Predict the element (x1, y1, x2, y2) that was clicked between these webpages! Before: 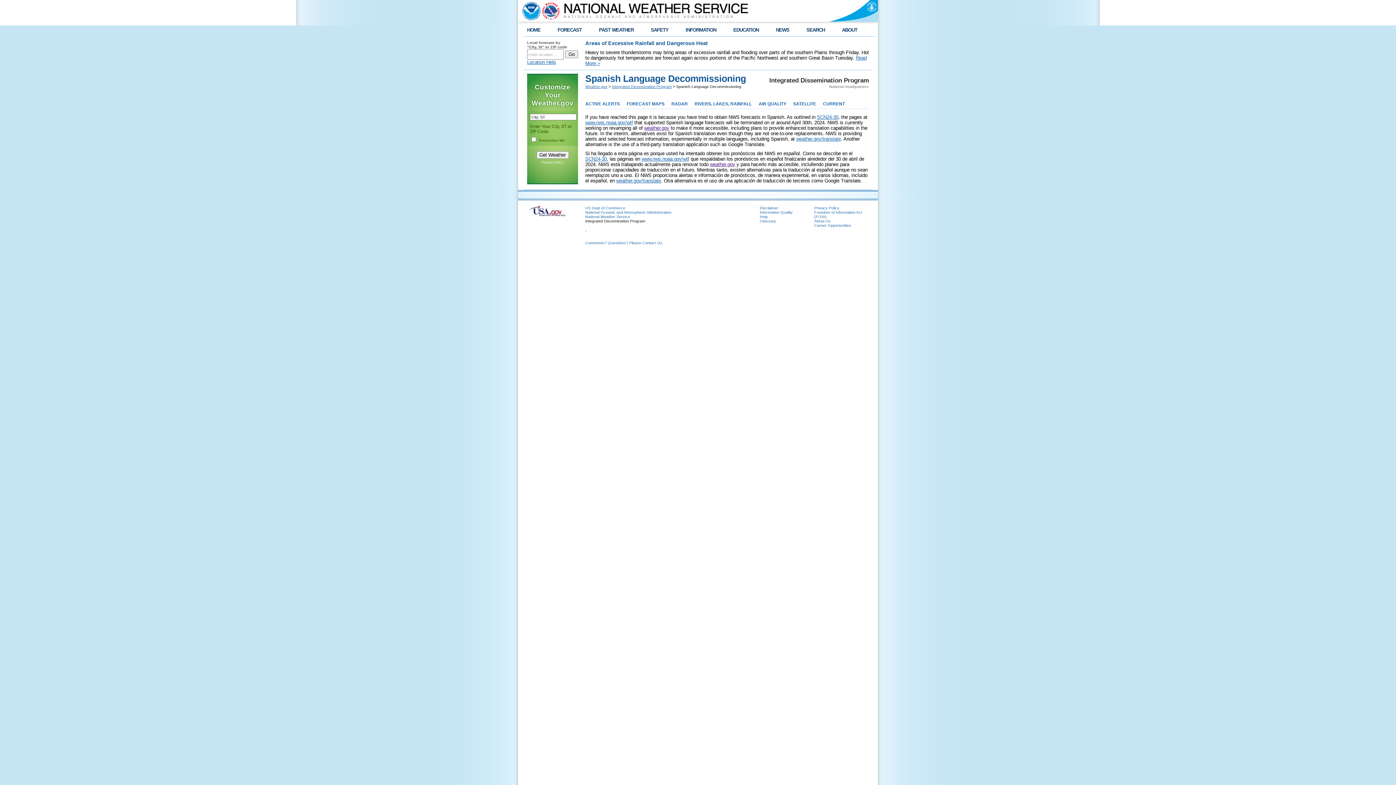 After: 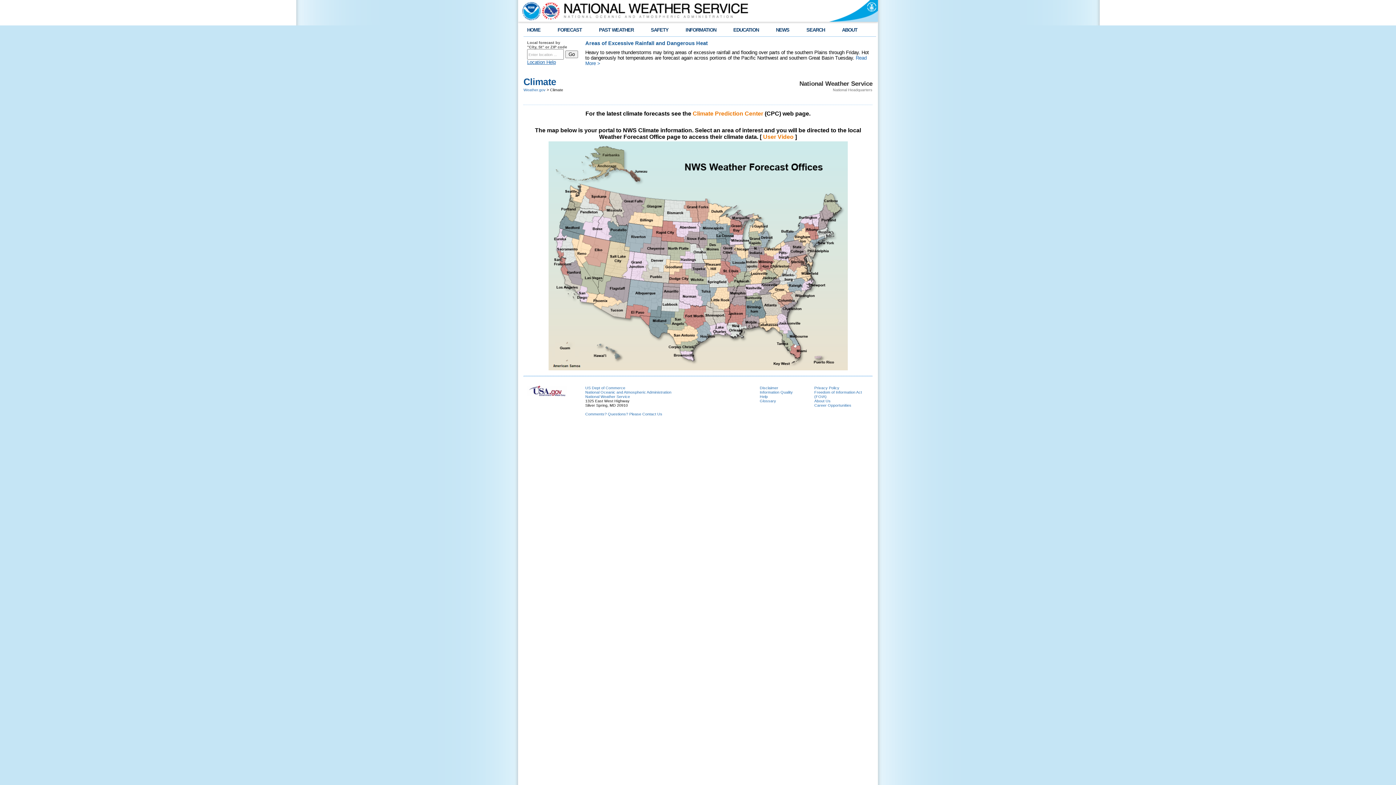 Action: label: PAST WEATHER bbox: (599, 27, 633, 32)